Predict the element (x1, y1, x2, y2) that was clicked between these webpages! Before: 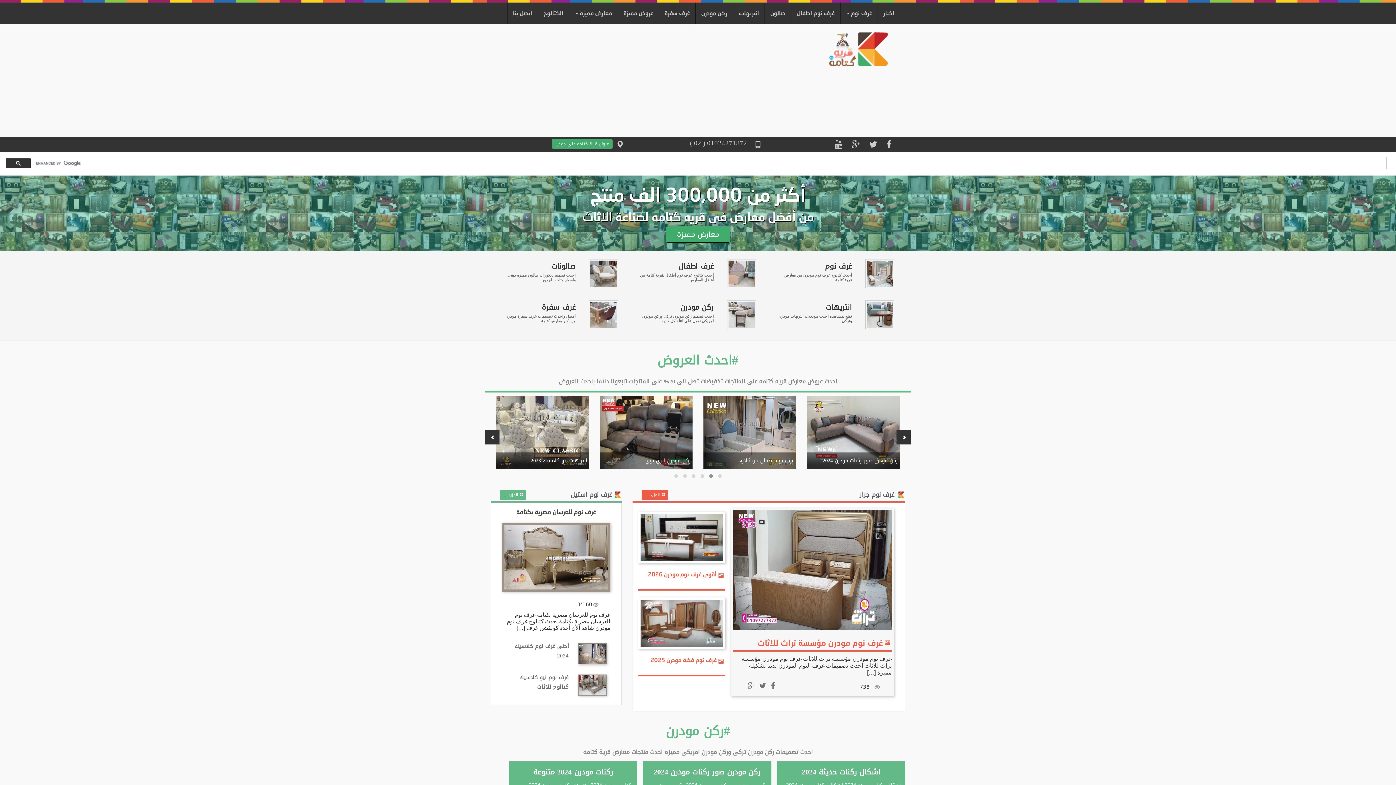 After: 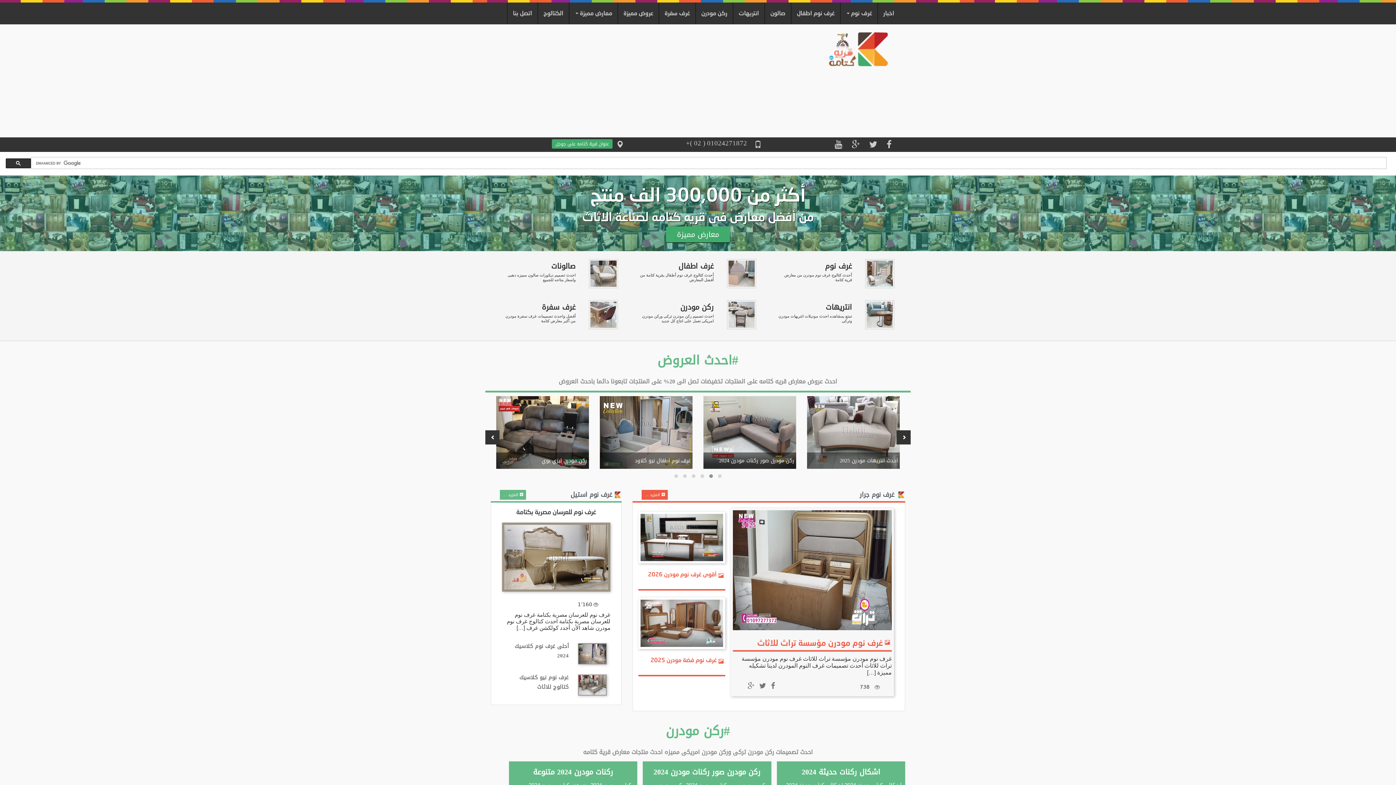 Action: bbox: (825, 46, 896, 51)